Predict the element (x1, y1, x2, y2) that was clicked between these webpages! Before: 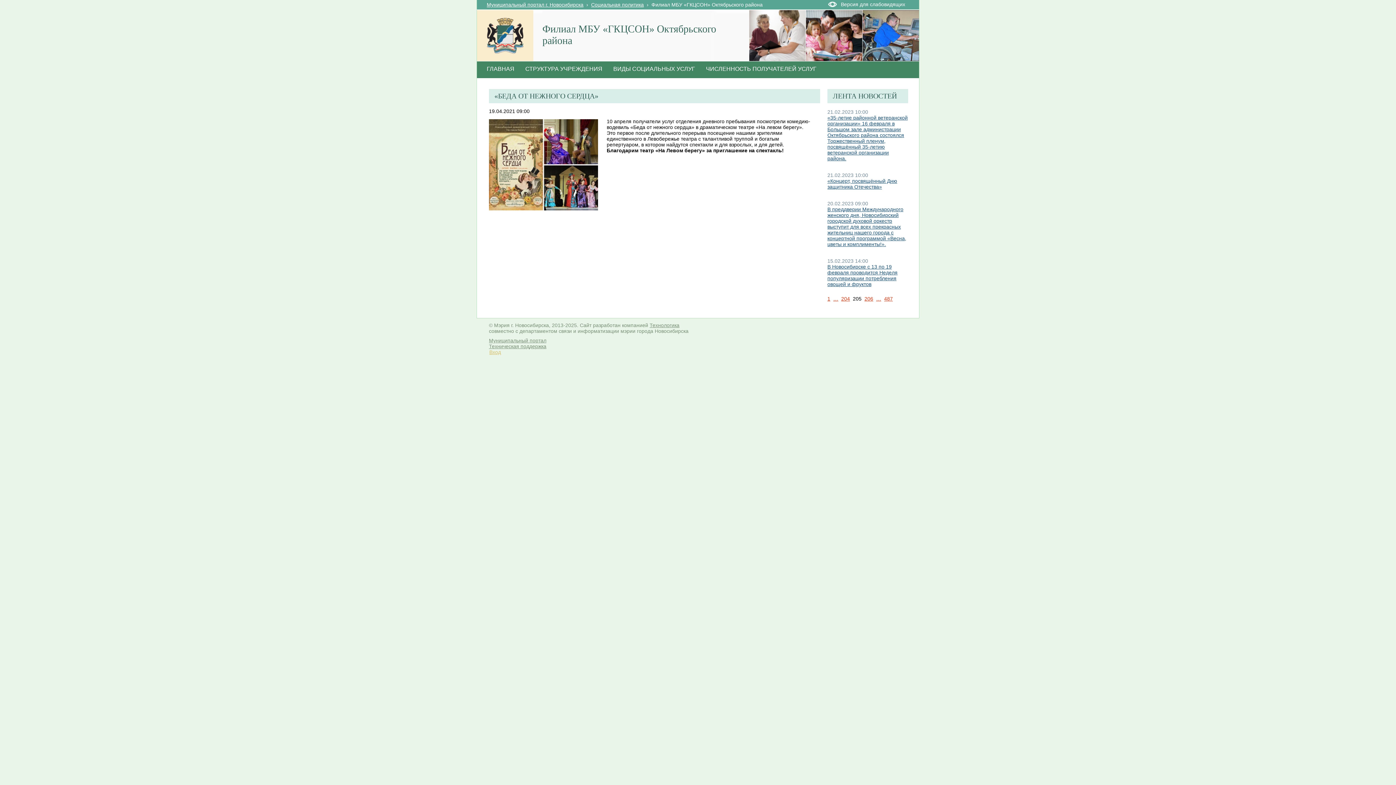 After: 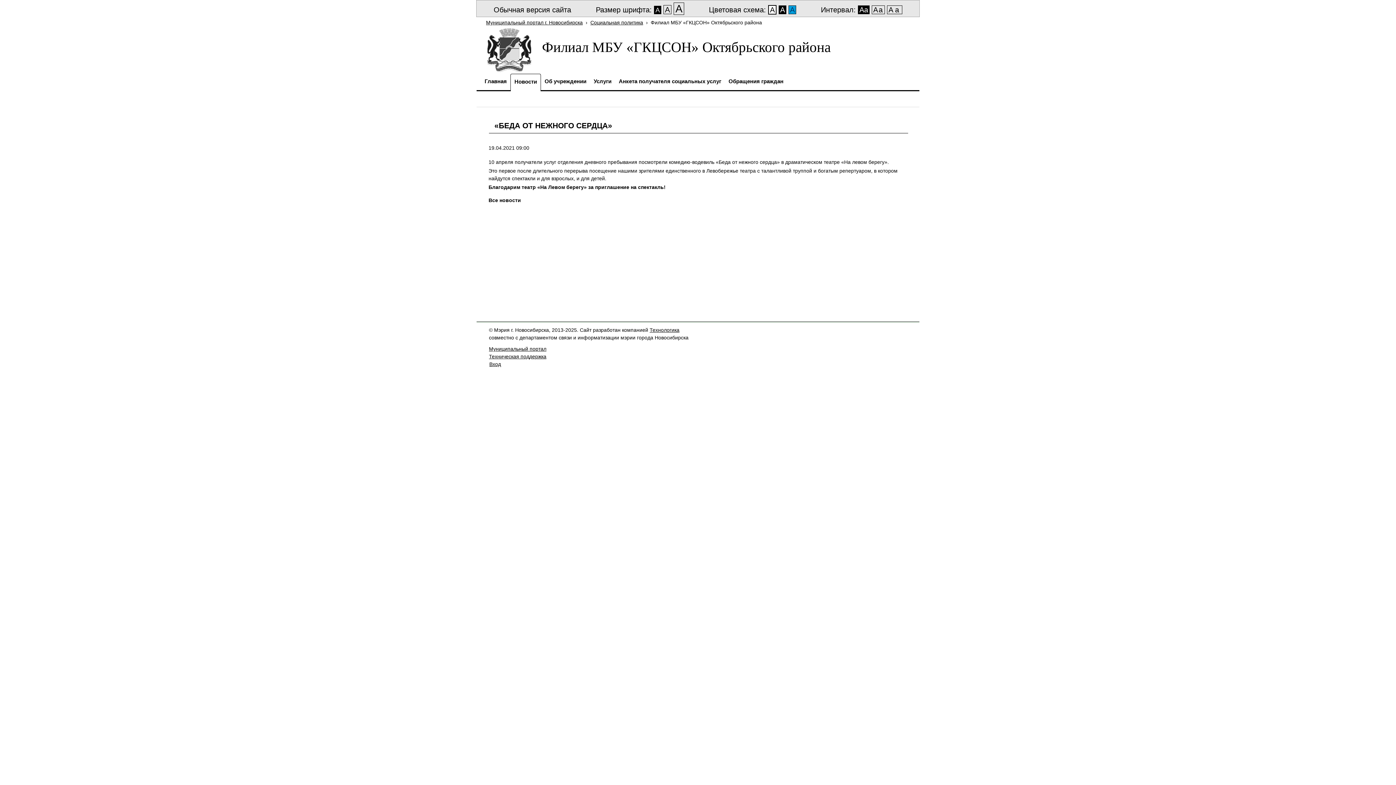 Action: bbox: (828, 1, 905, 7) label: Версия для слабовидящих